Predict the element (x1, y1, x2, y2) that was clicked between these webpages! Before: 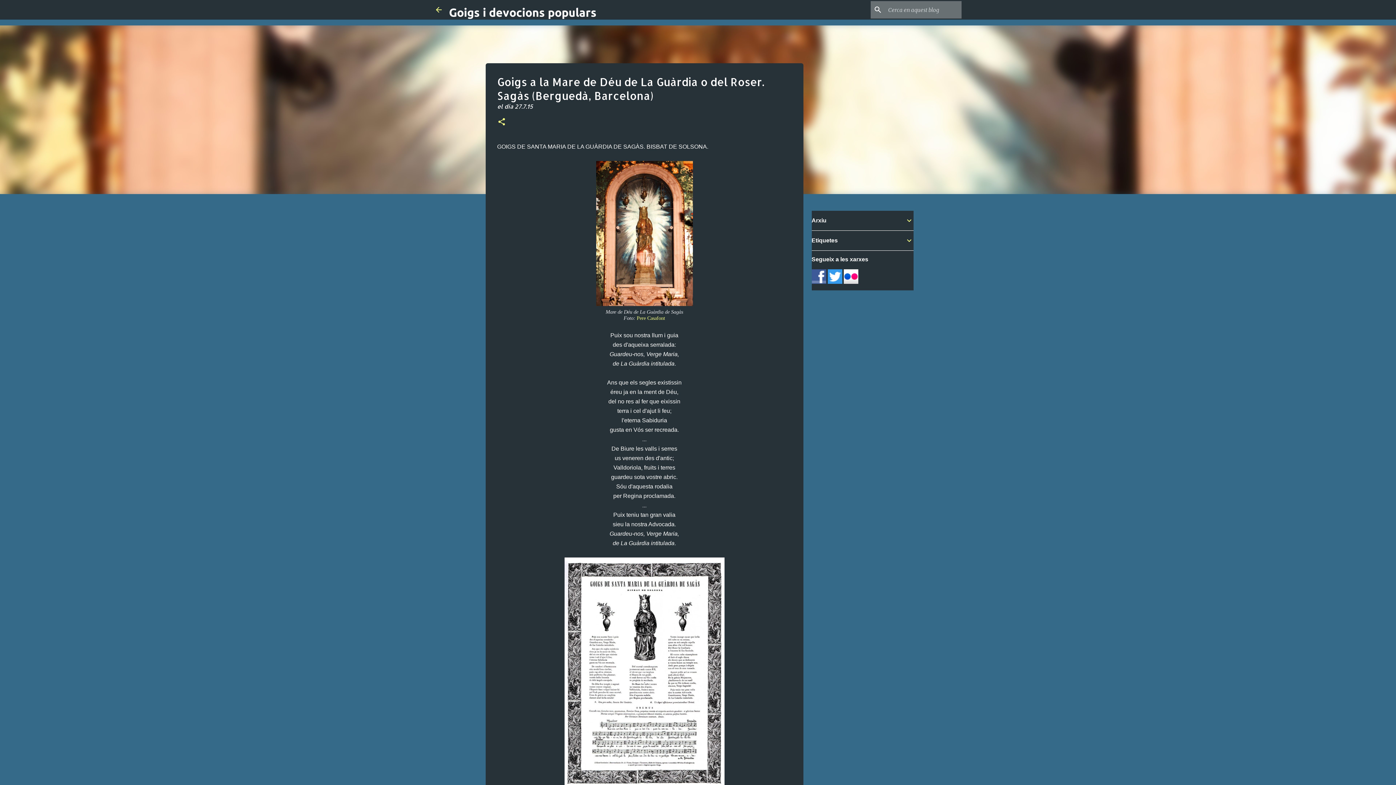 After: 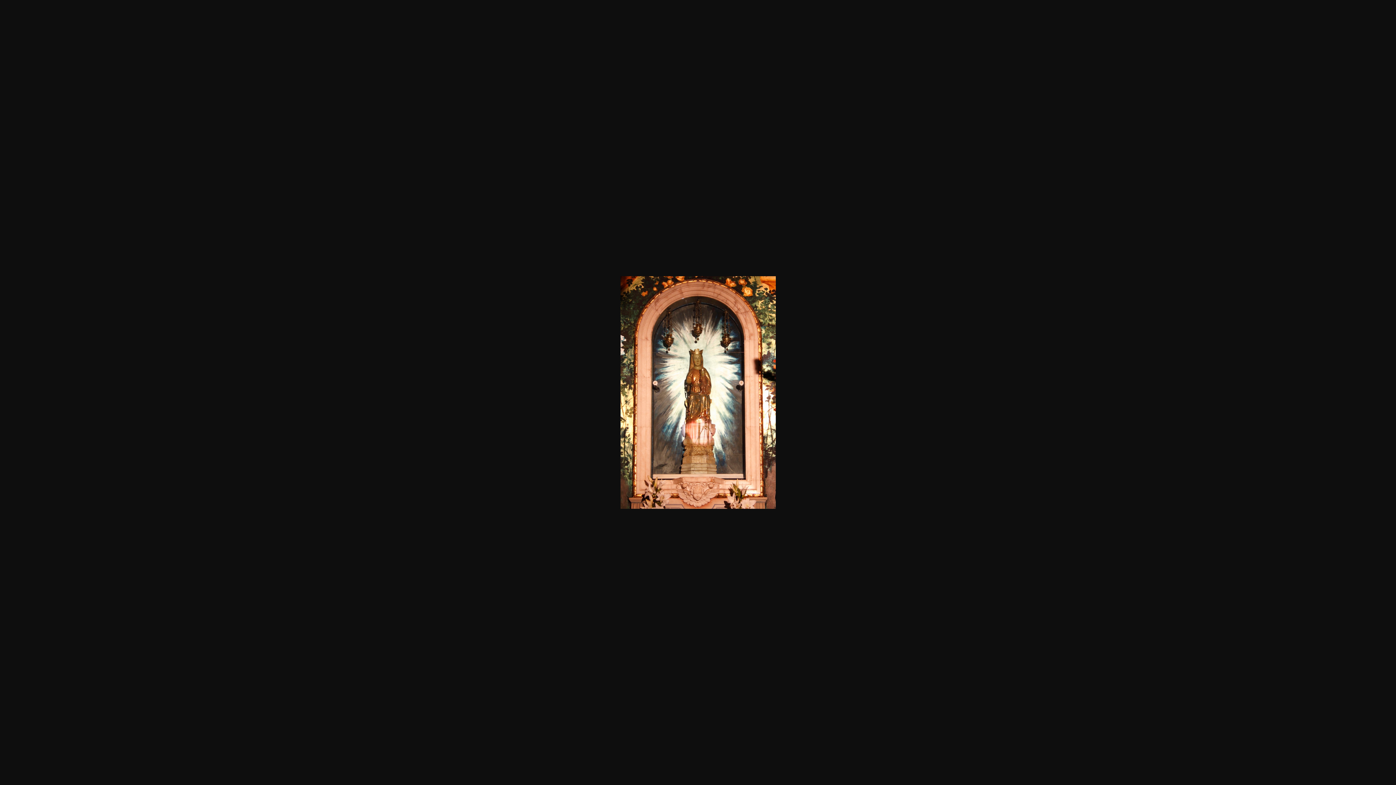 Action: bbox: (596, 300, 692, 307)